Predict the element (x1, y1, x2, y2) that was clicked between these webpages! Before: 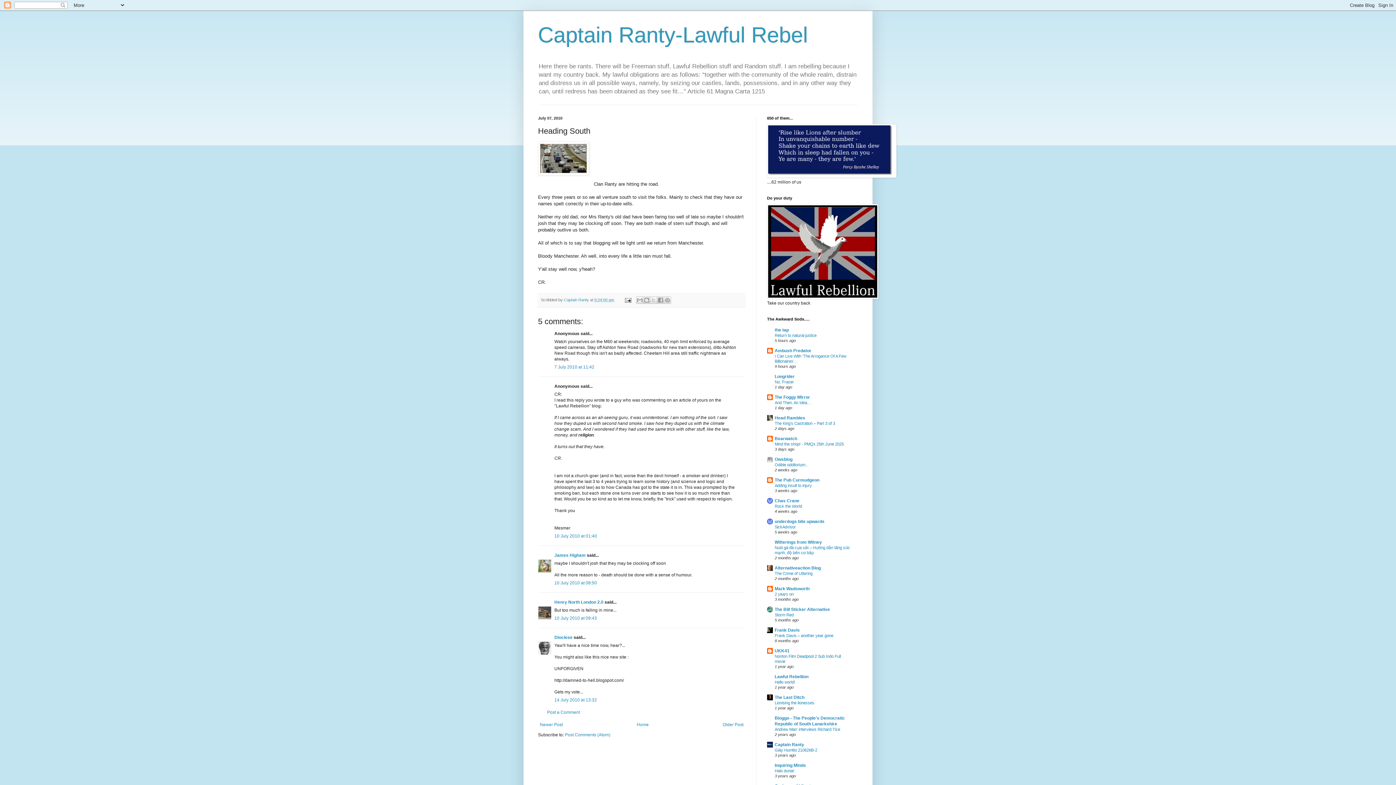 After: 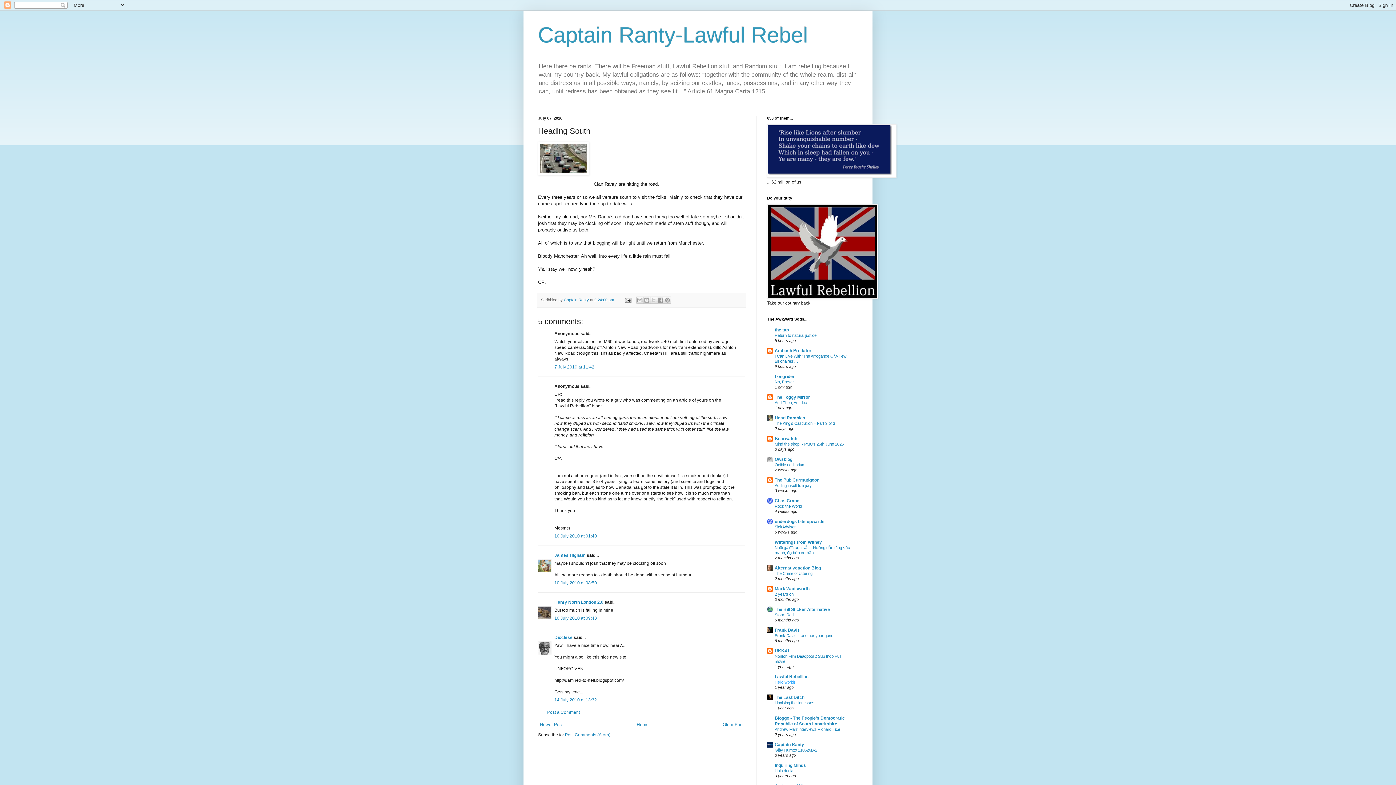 Action: label: Hello world! bbox: (774, 680, 795, 684)